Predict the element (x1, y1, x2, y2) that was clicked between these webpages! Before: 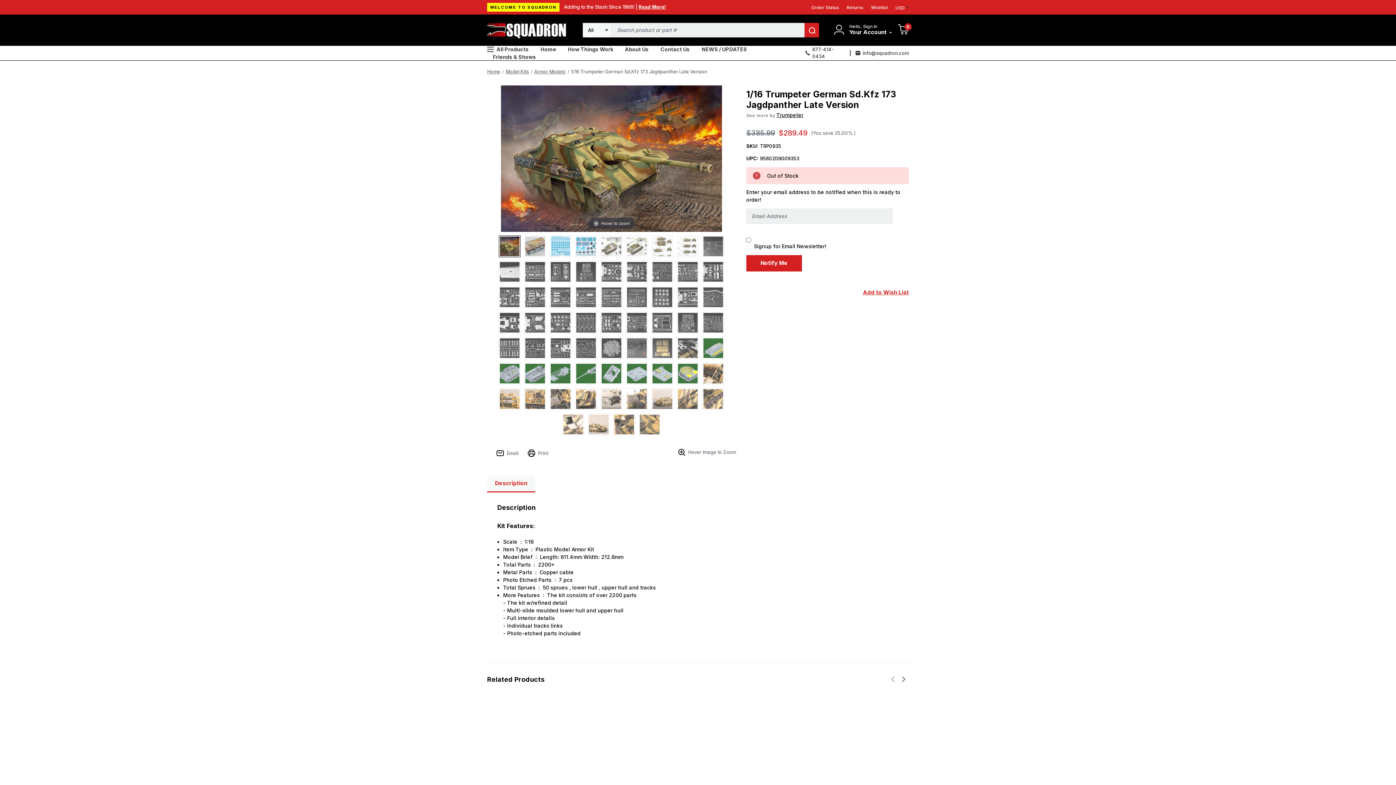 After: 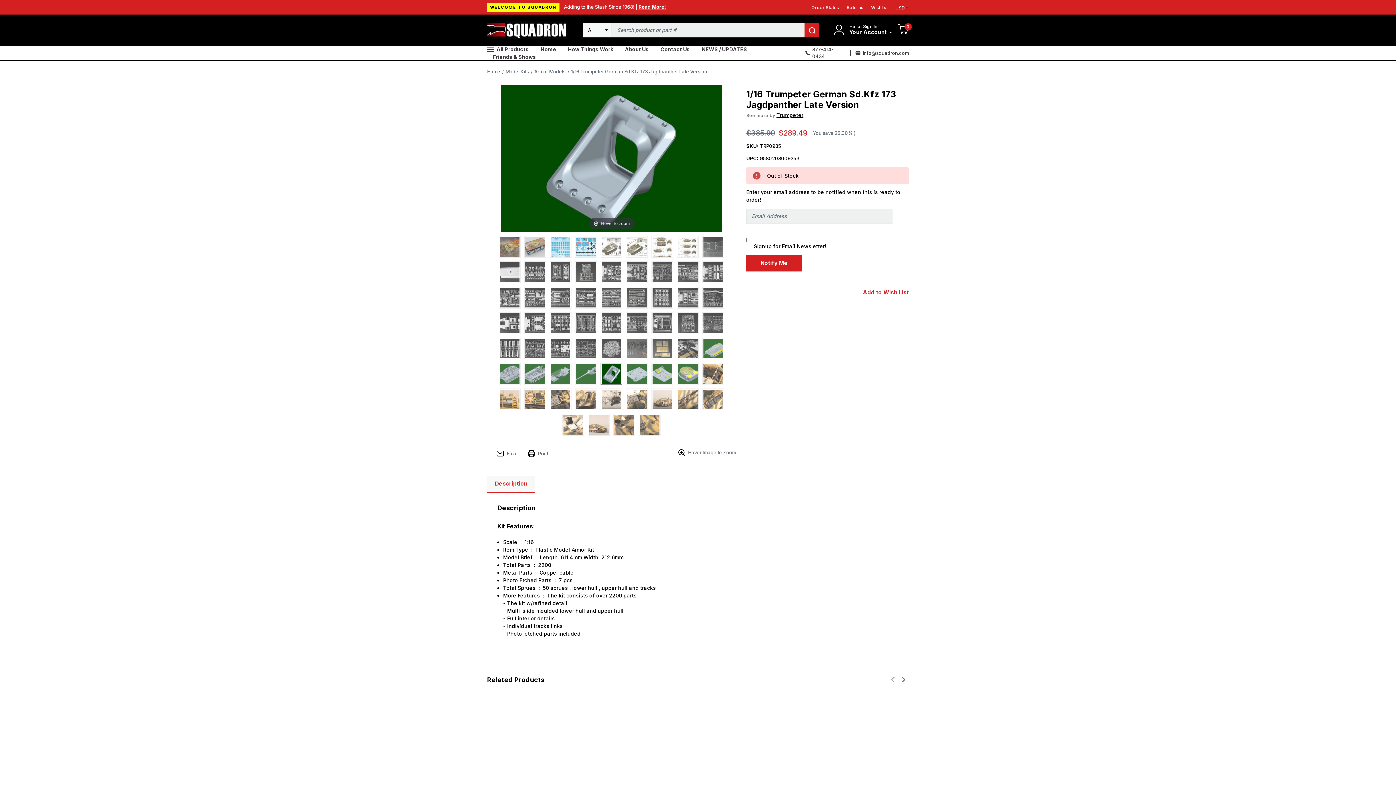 Action: bbox: (600, 362, 622, 384)